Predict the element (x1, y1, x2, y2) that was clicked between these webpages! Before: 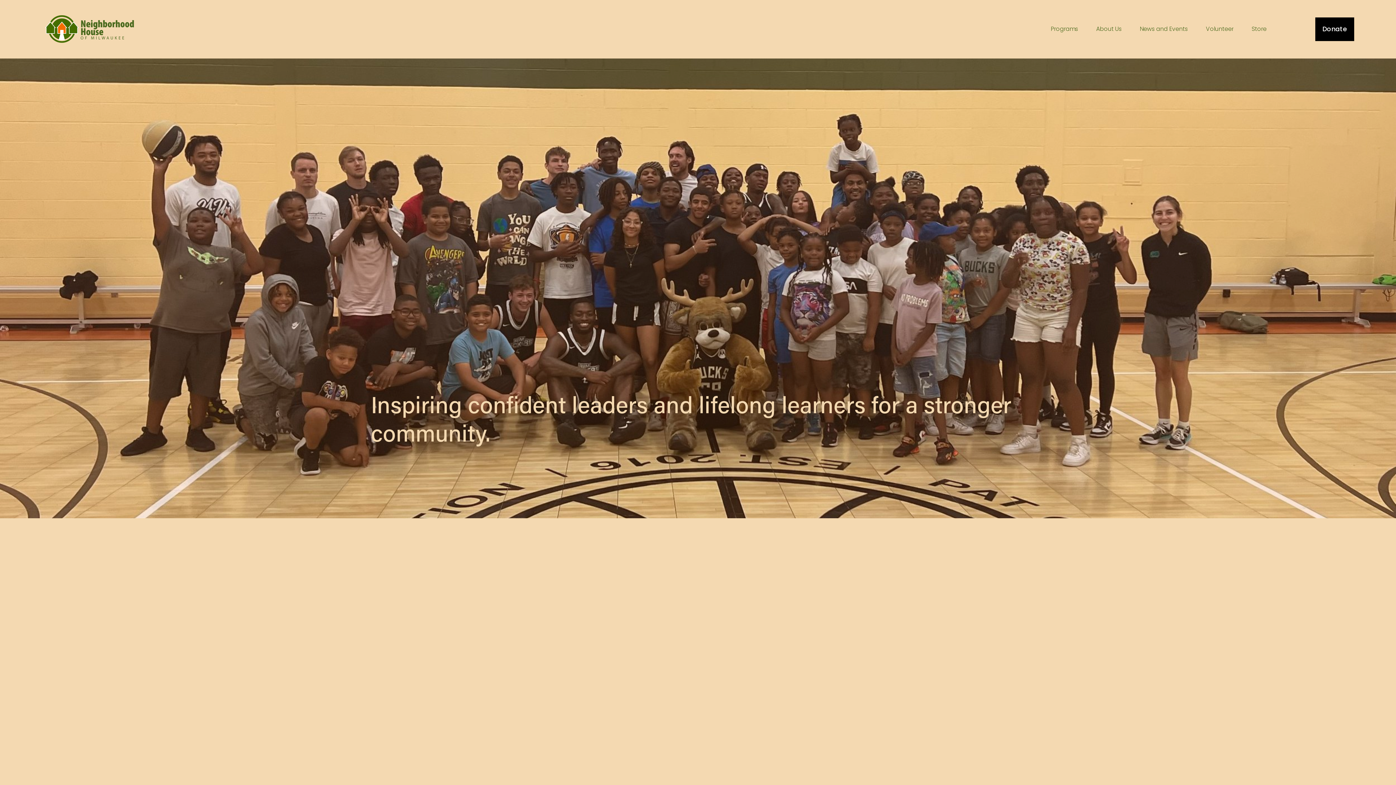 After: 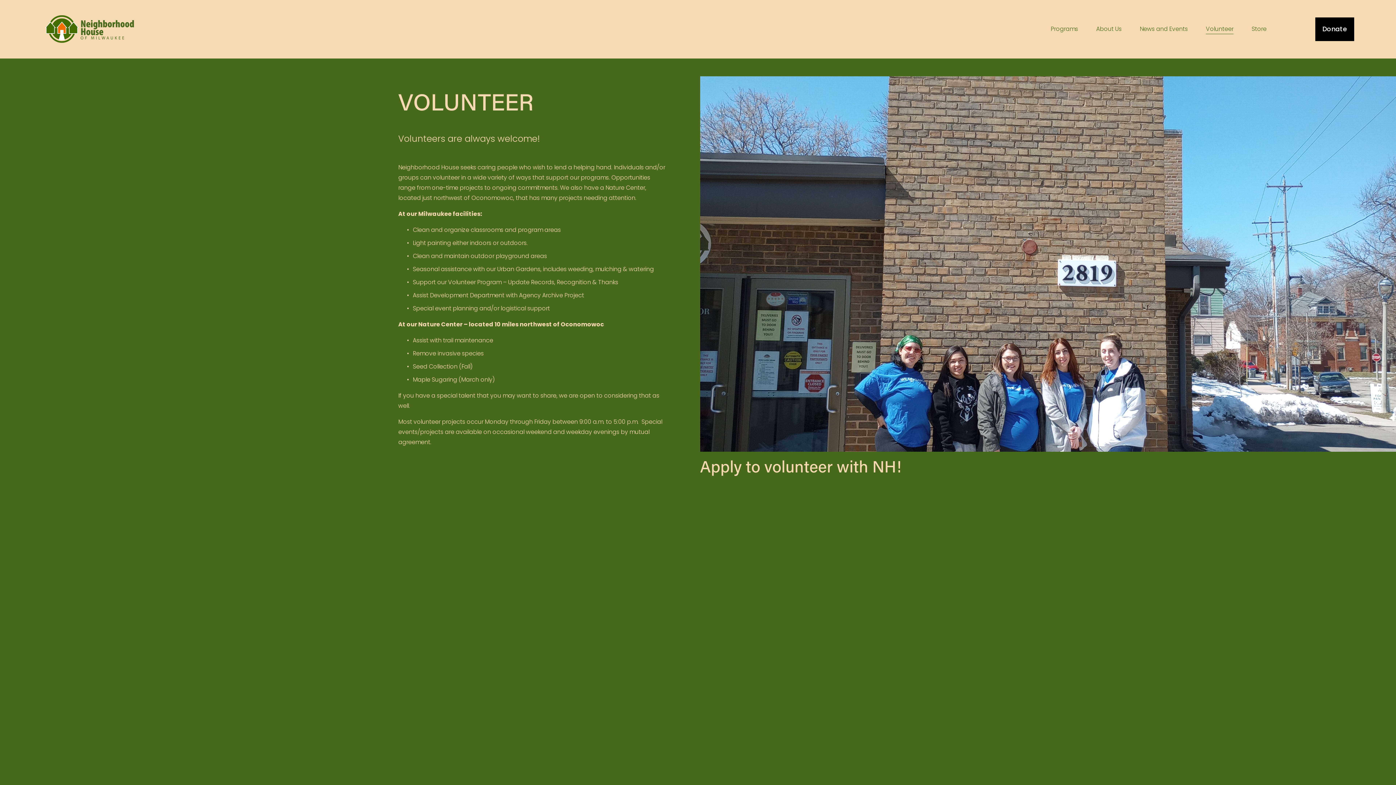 Action: label: Volunteer bbox: (1206, 23, 1233, 34)